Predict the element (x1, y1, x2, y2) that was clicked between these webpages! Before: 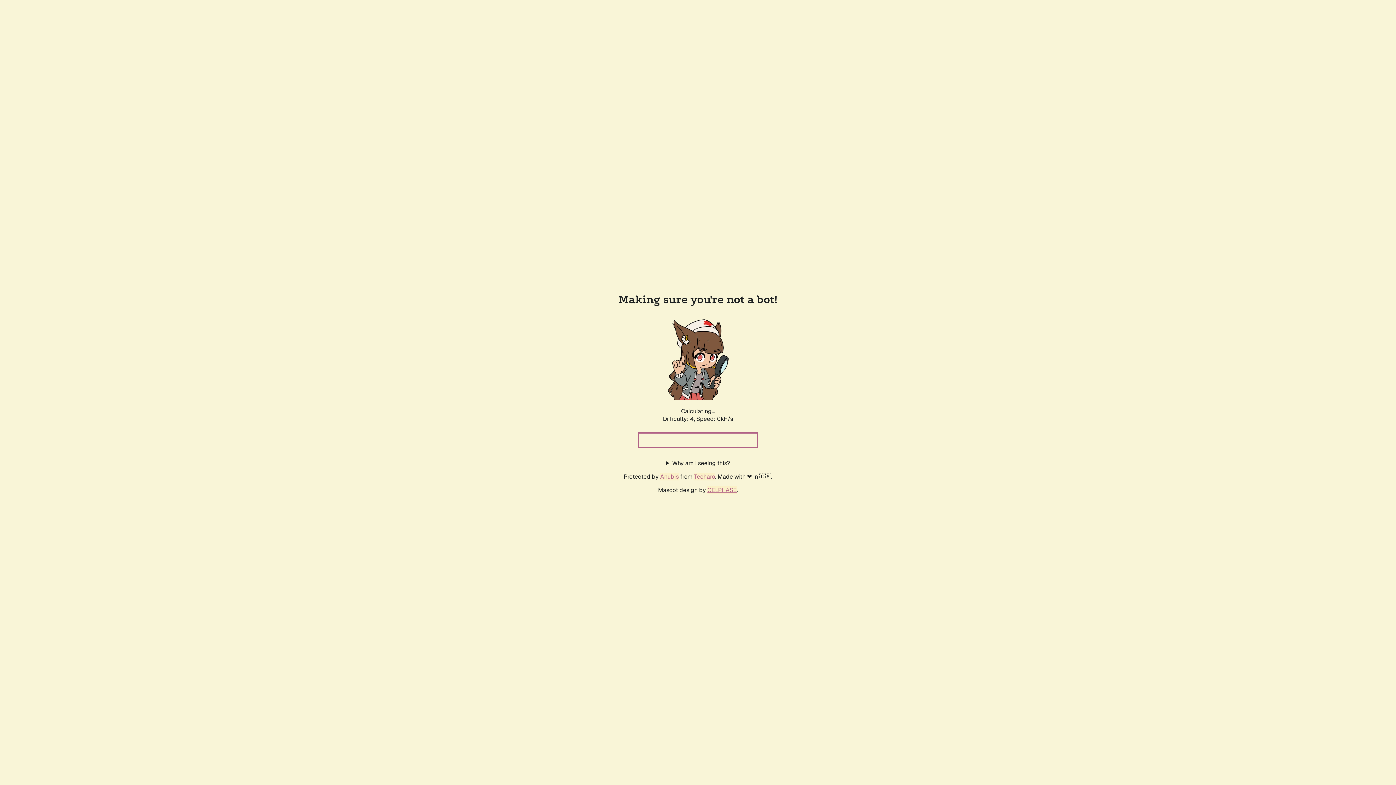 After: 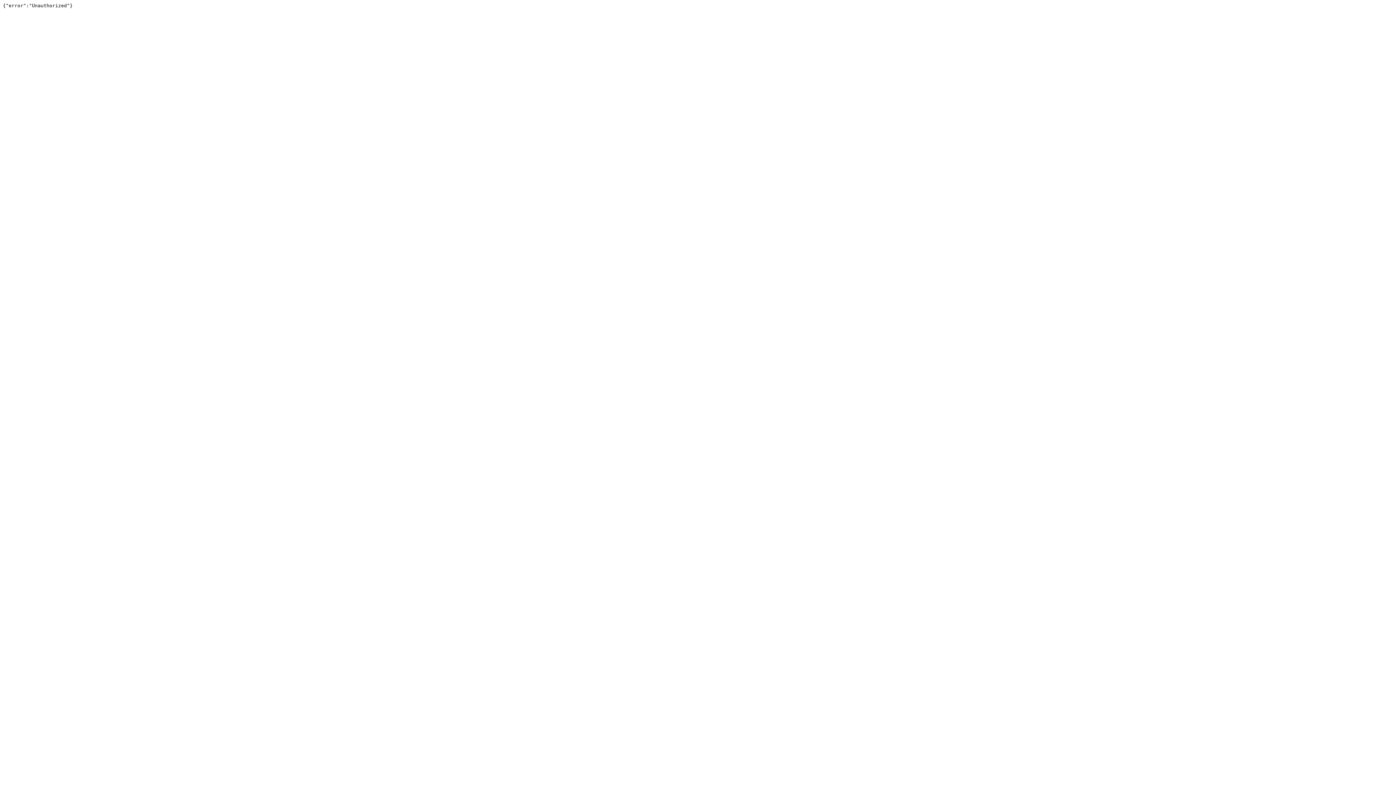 Action: bbox: (694, 472, 715, 480) label: Techaro